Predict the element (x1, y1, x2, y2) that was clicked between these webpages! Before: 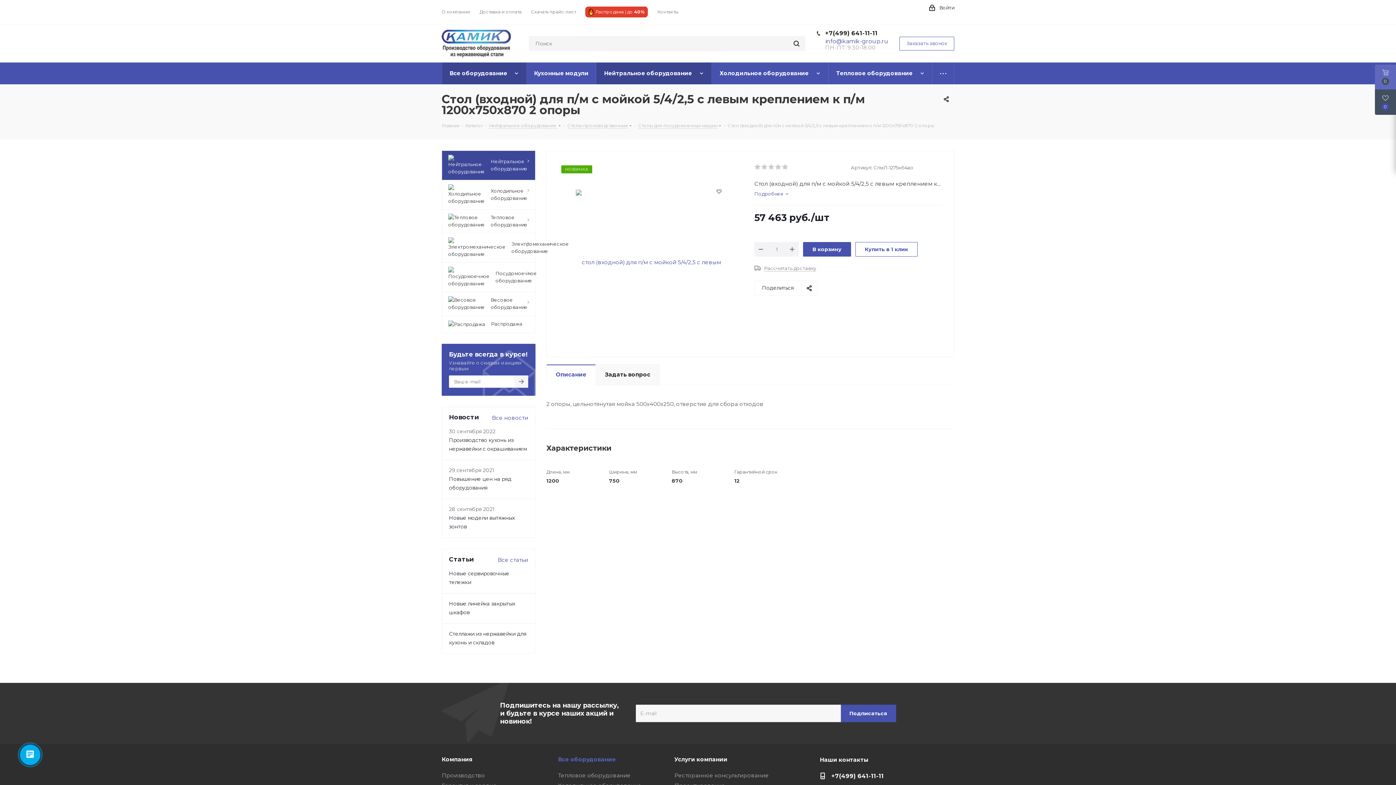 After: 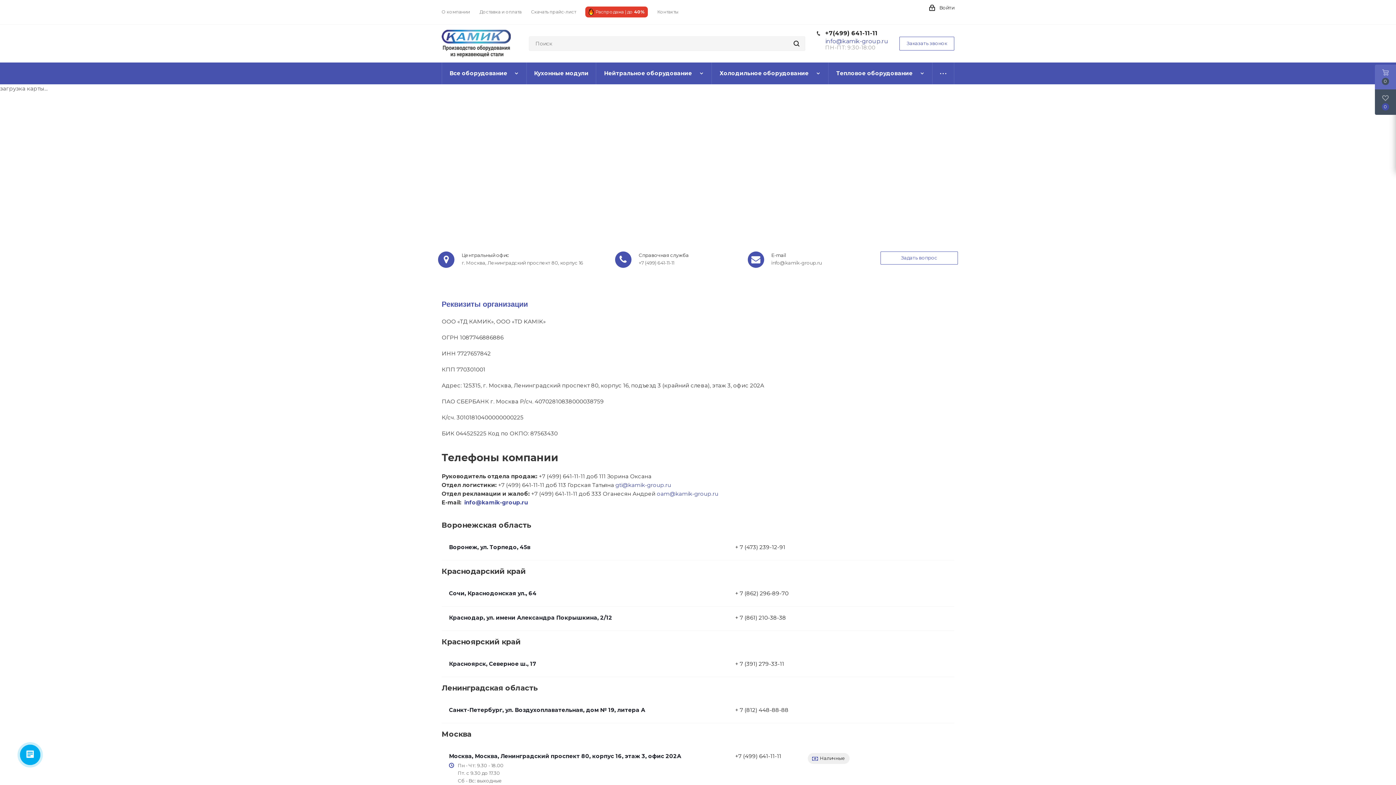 Action: label: Контакты bbox: (657, 8, 678, 15)